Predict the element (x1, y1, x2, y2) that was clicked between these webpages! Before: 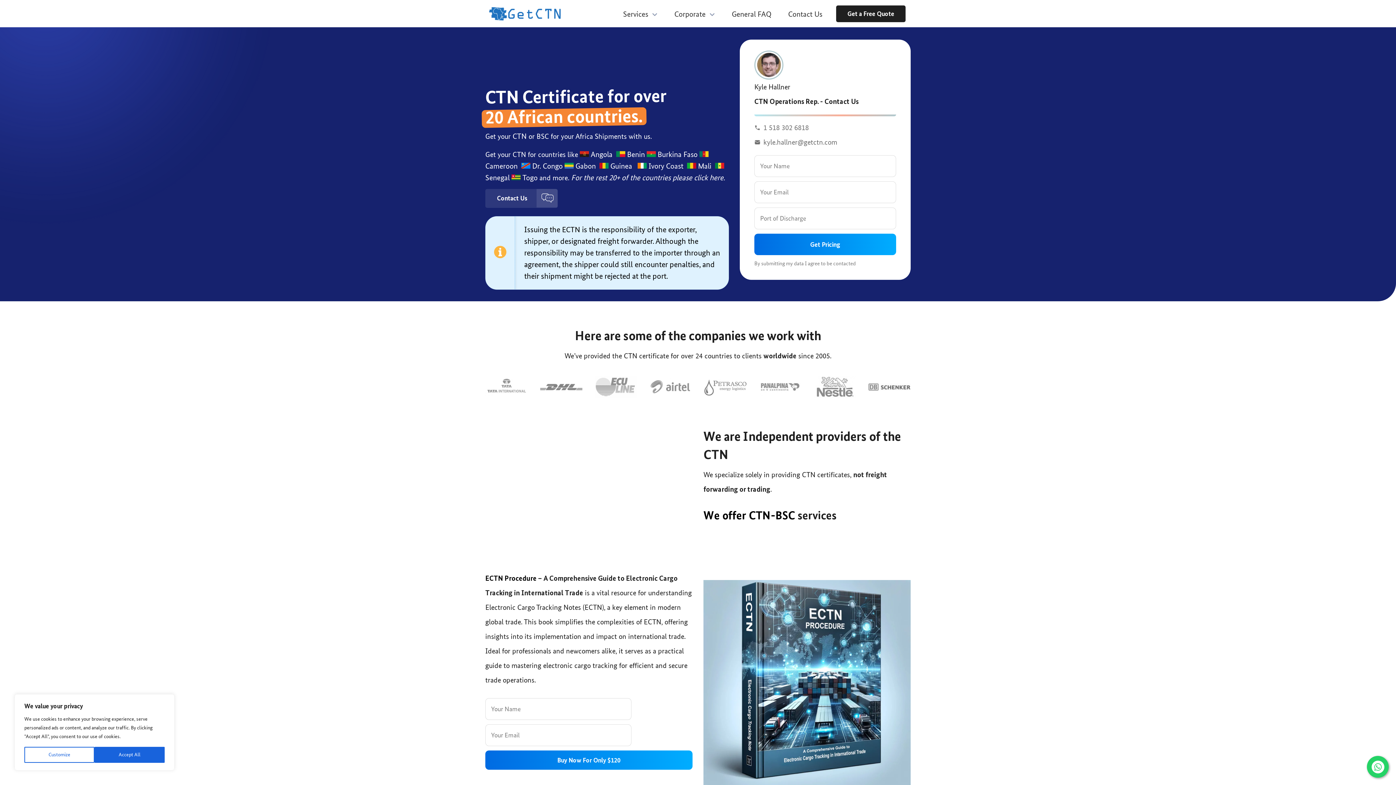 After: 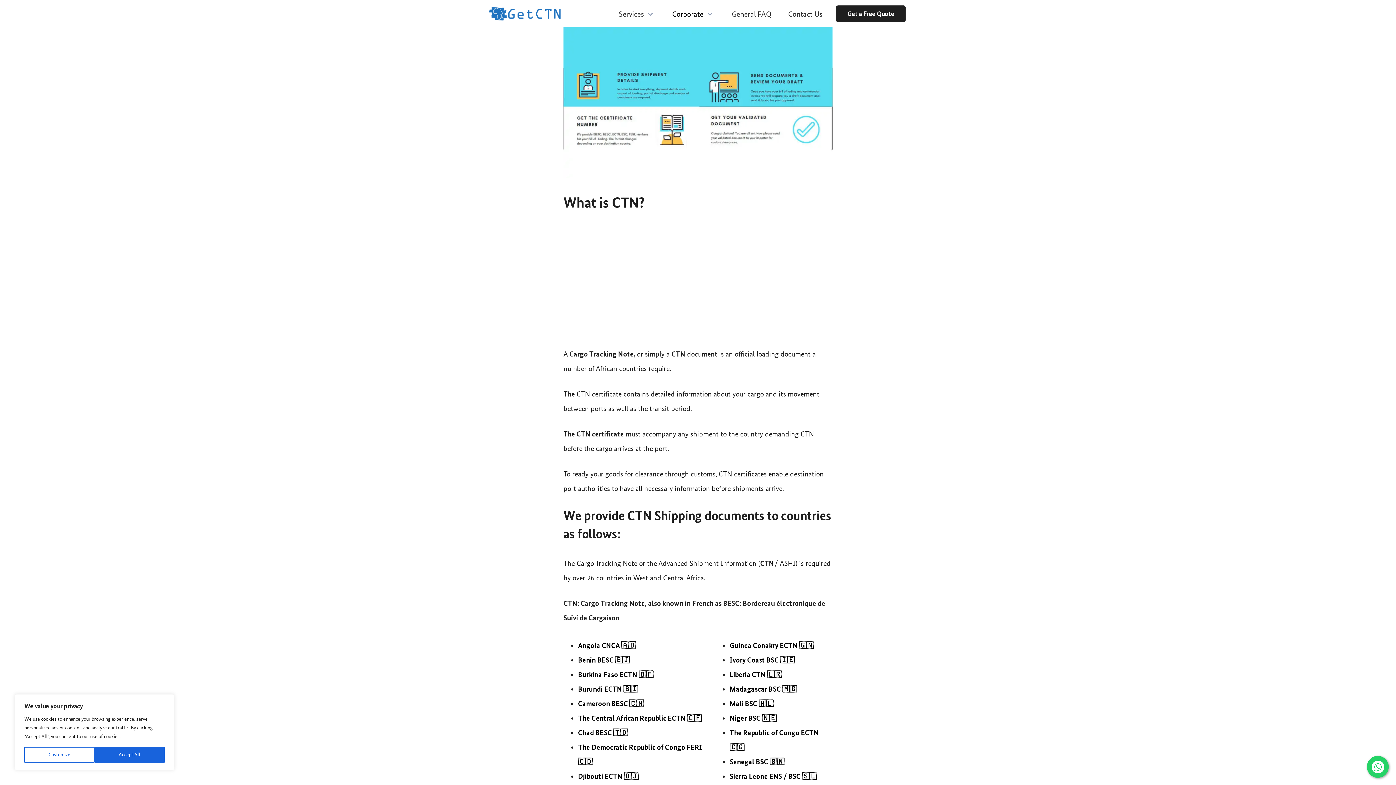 Action: bbox: (512, 132, 526, 140) label: CTN